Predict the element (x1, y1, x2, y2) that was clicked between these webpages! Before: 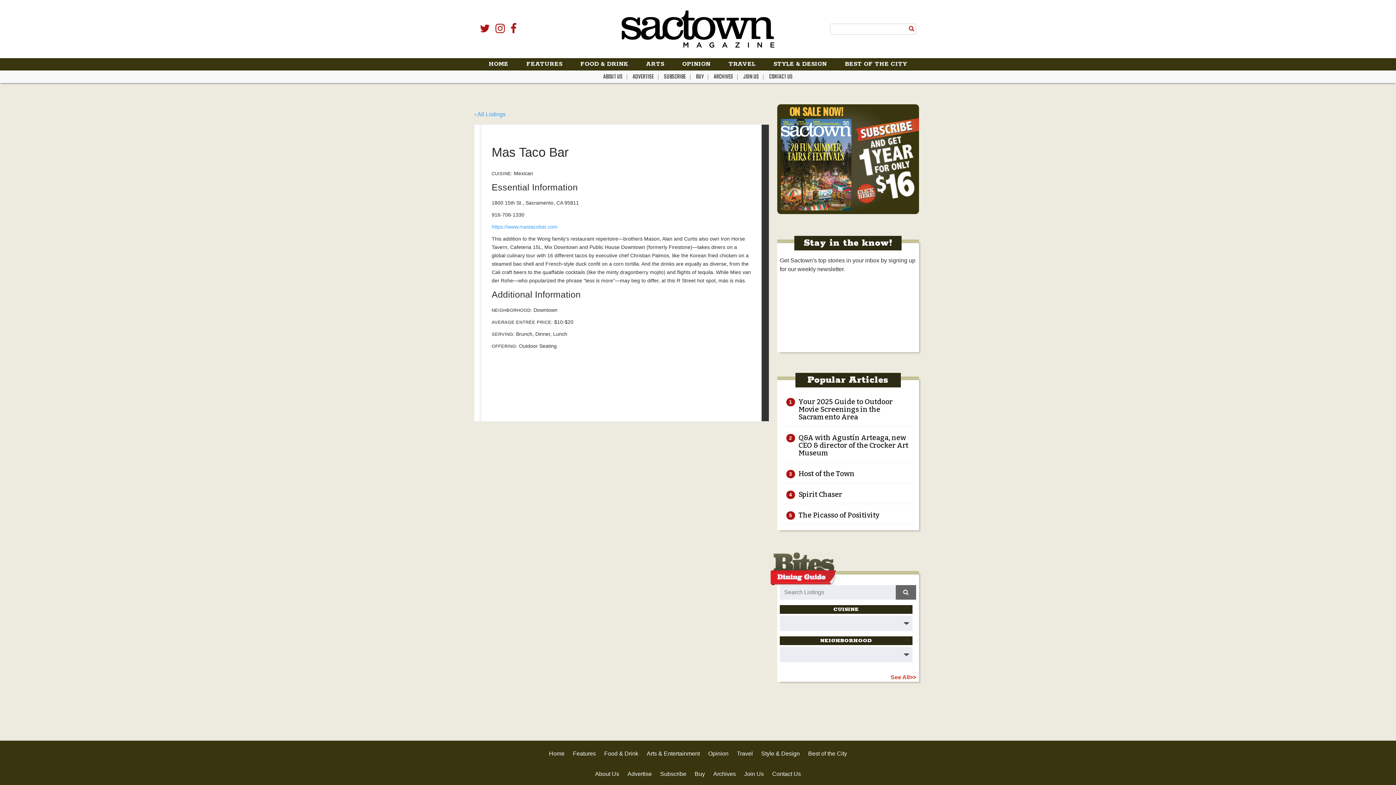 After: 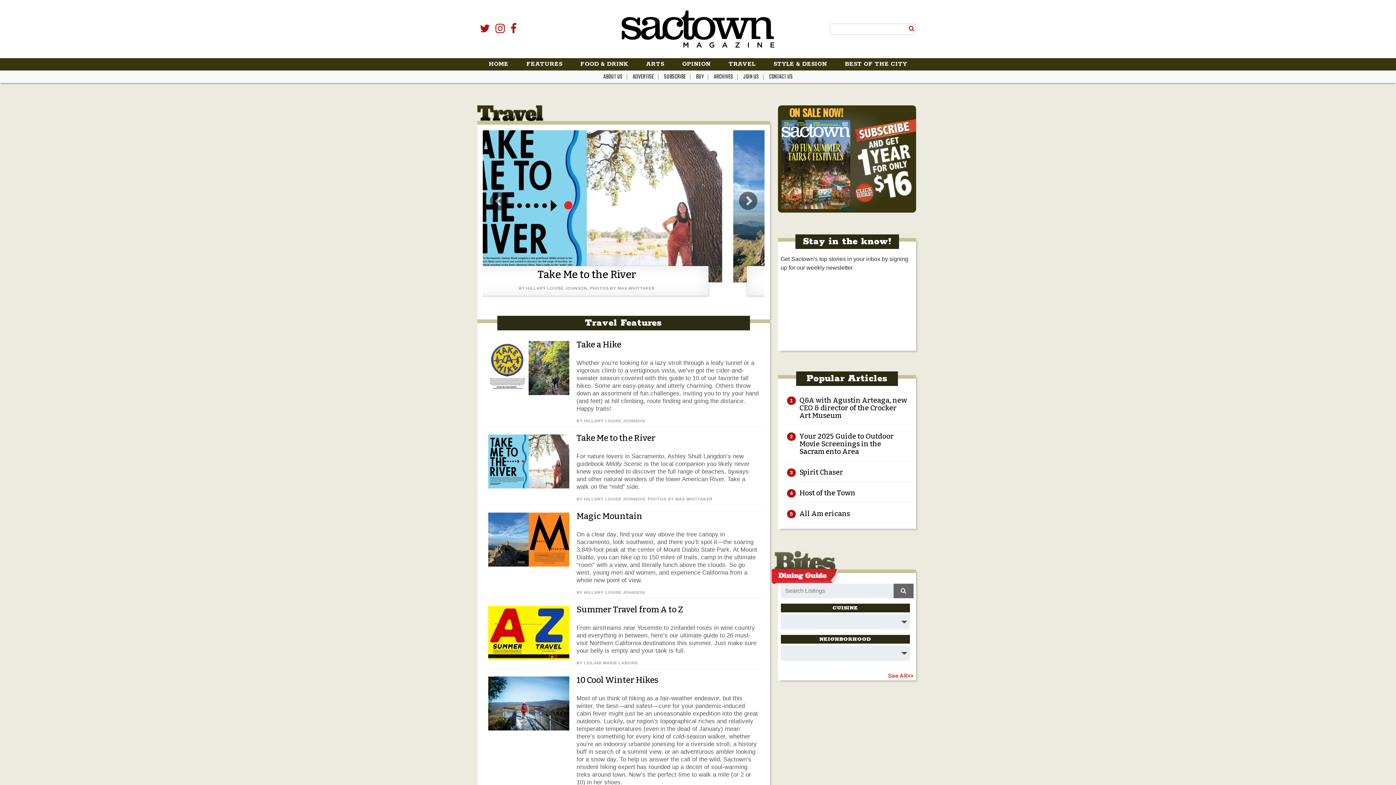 Action: bbox: (719, 58, 764, 70) label: TRAVEL